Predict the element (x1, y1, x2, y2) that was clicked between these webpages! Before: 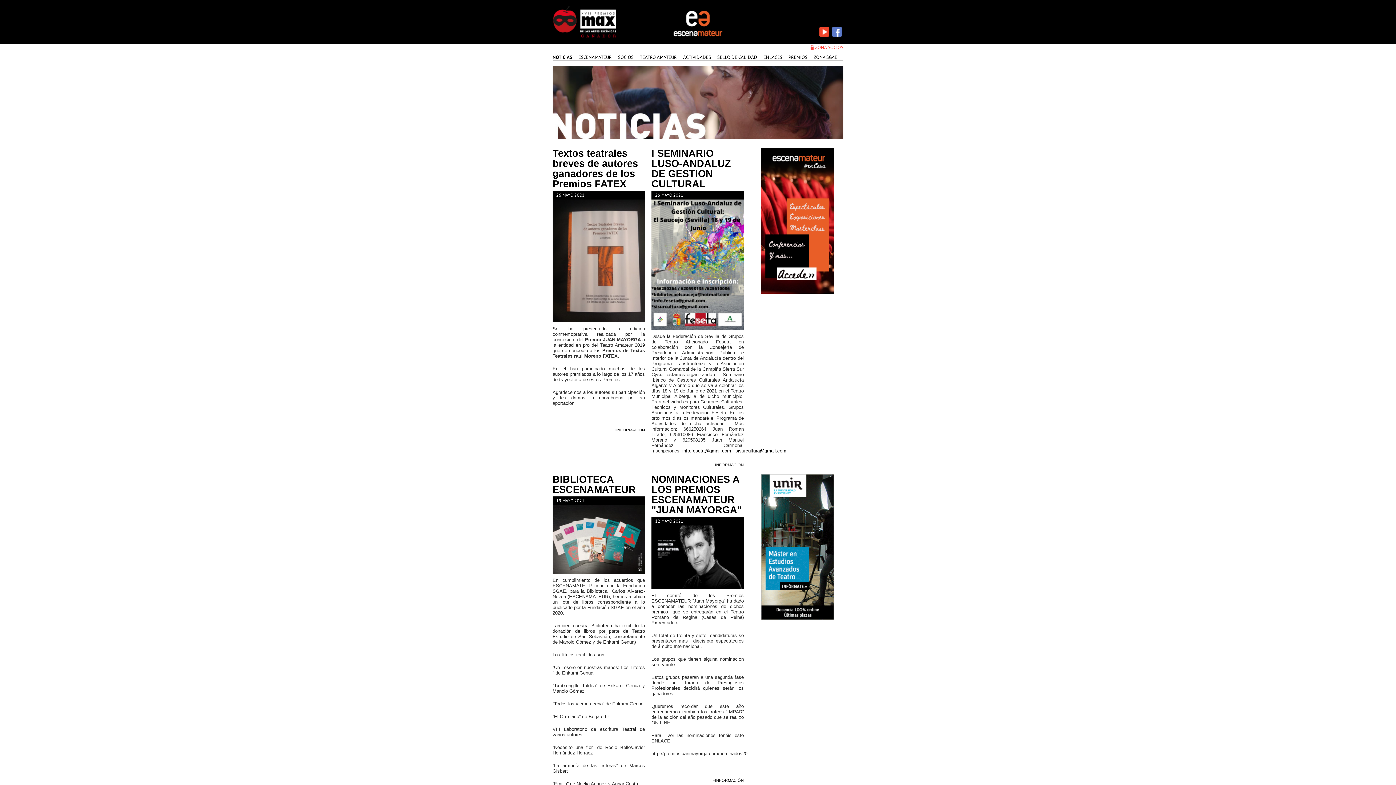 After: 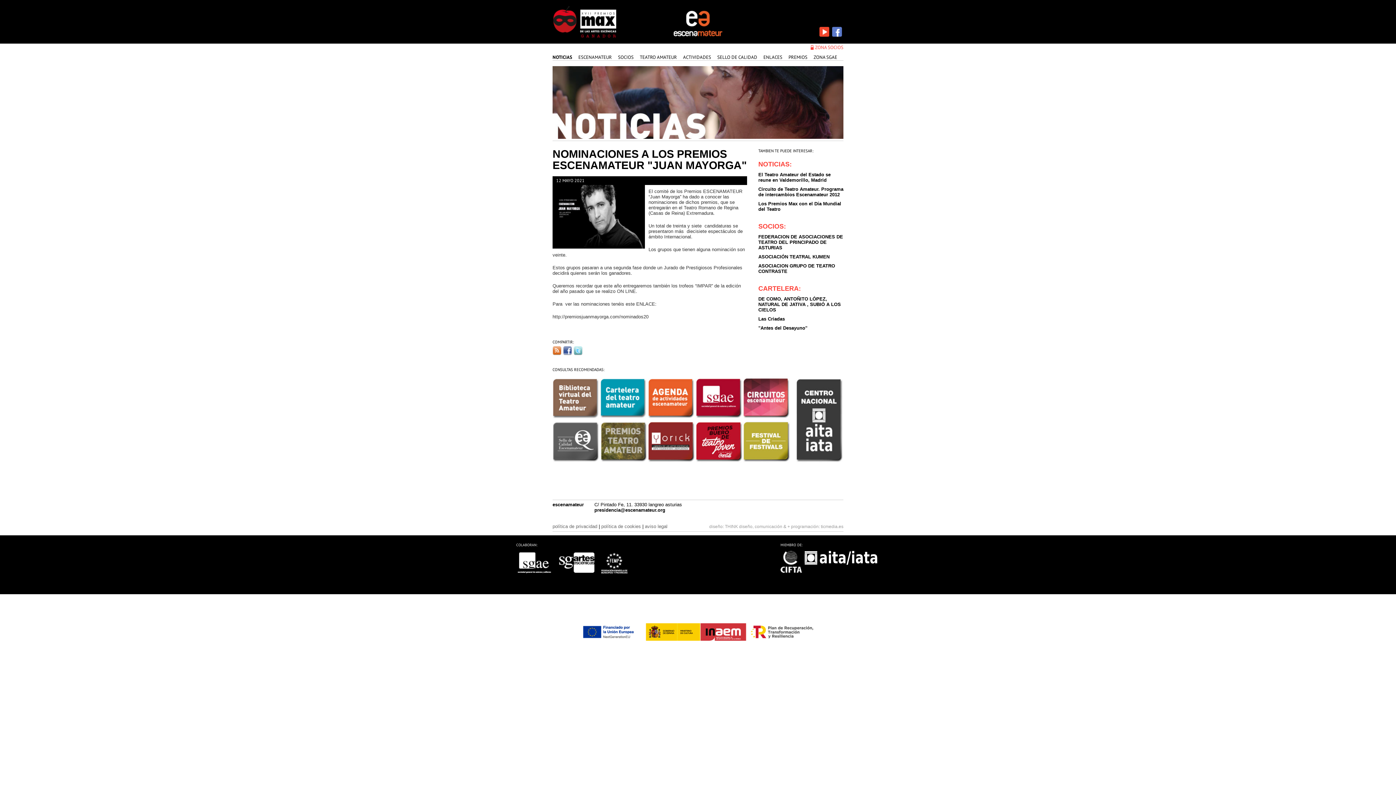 Action: bbox: (651, 474, 742, 515) label: NOMINACIONES A LOS PREMIOS ESCENAMATEUR "JUAN MAYORGA"